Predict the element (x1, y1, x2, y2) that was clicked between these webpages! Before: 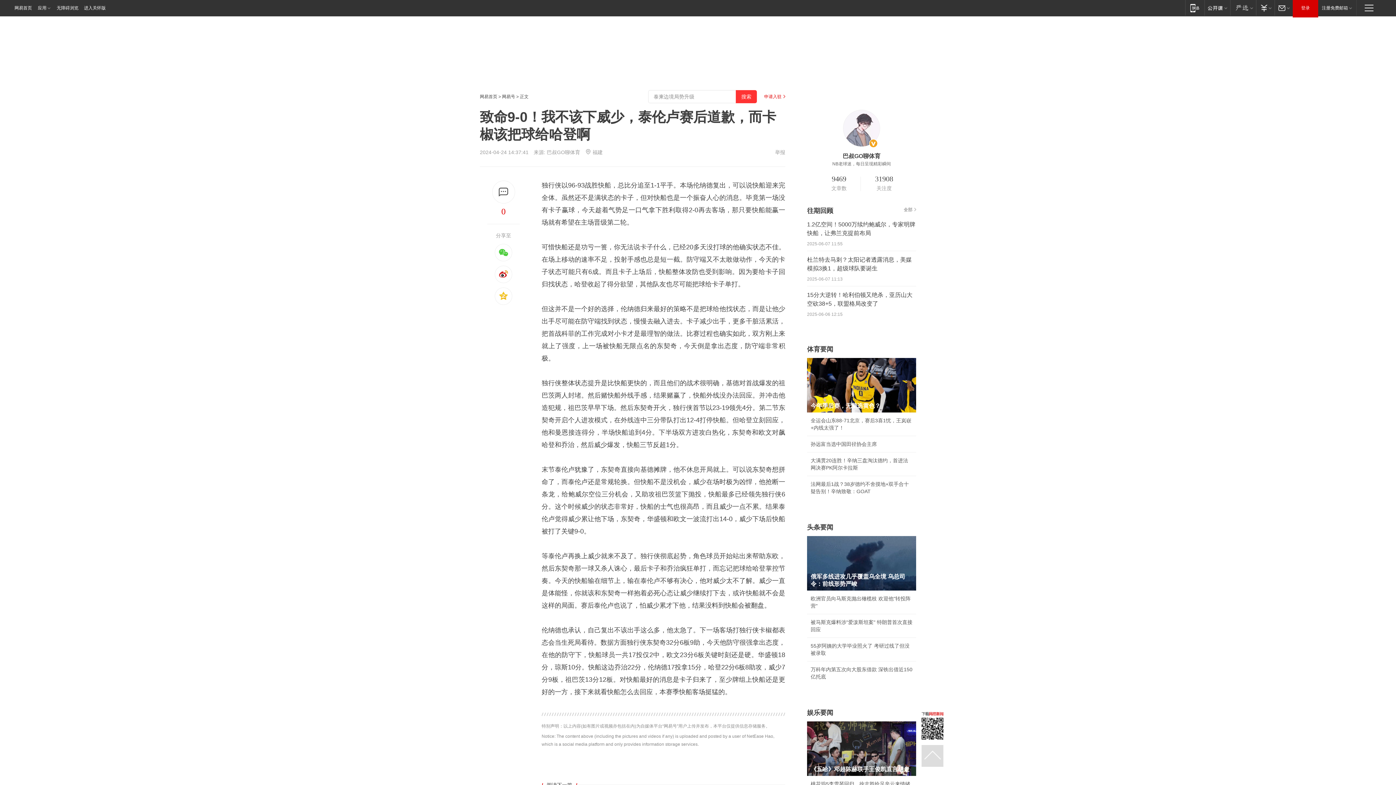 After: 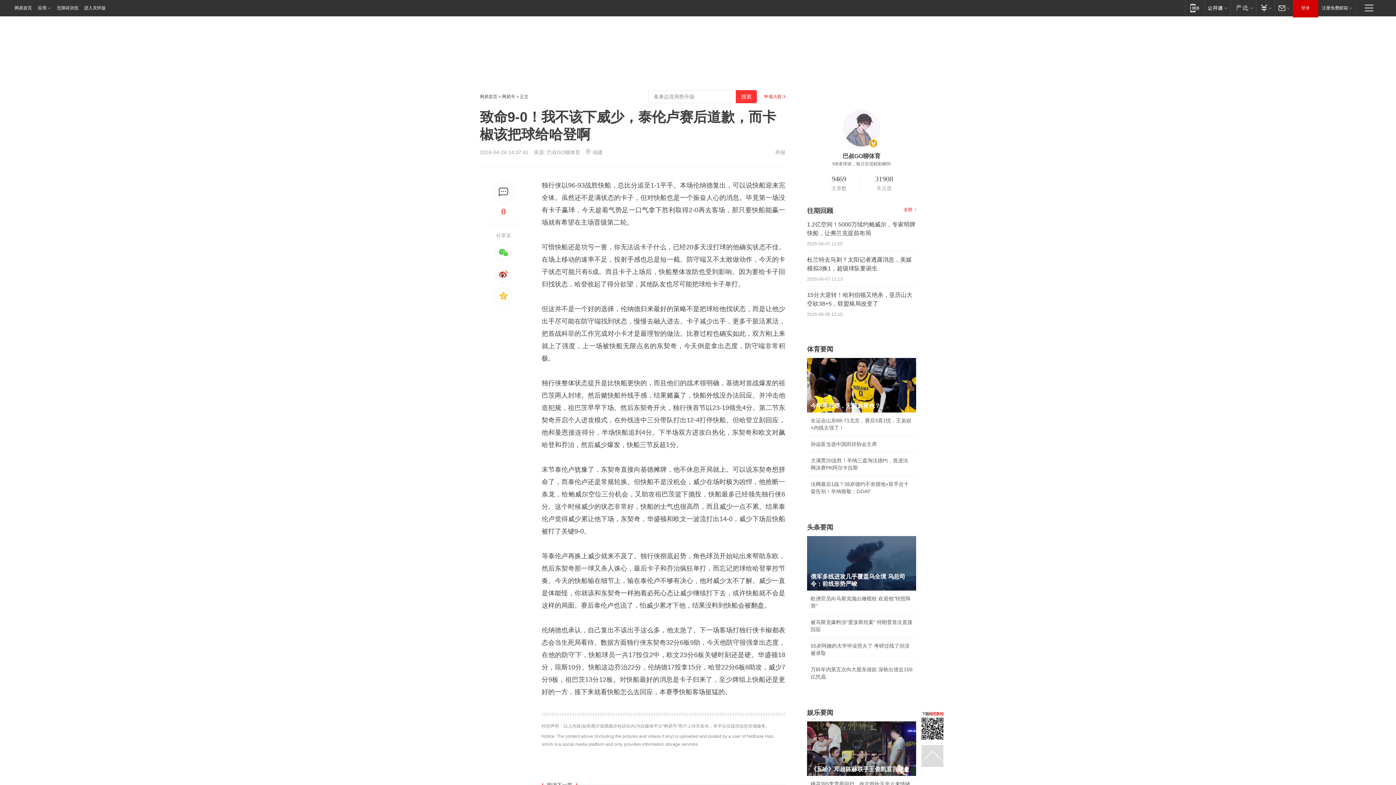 Action: label: 全部 bbox: (904, 207, 916, 212)